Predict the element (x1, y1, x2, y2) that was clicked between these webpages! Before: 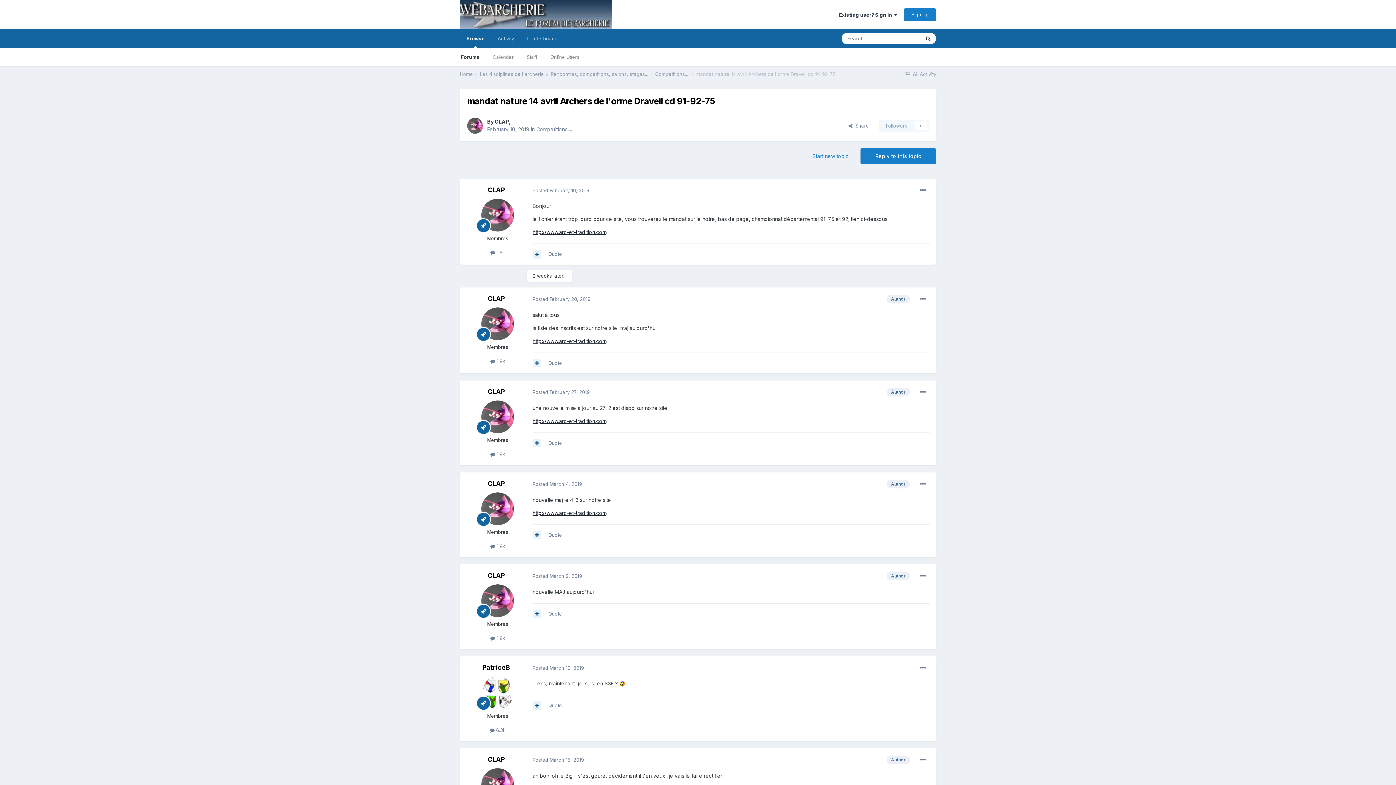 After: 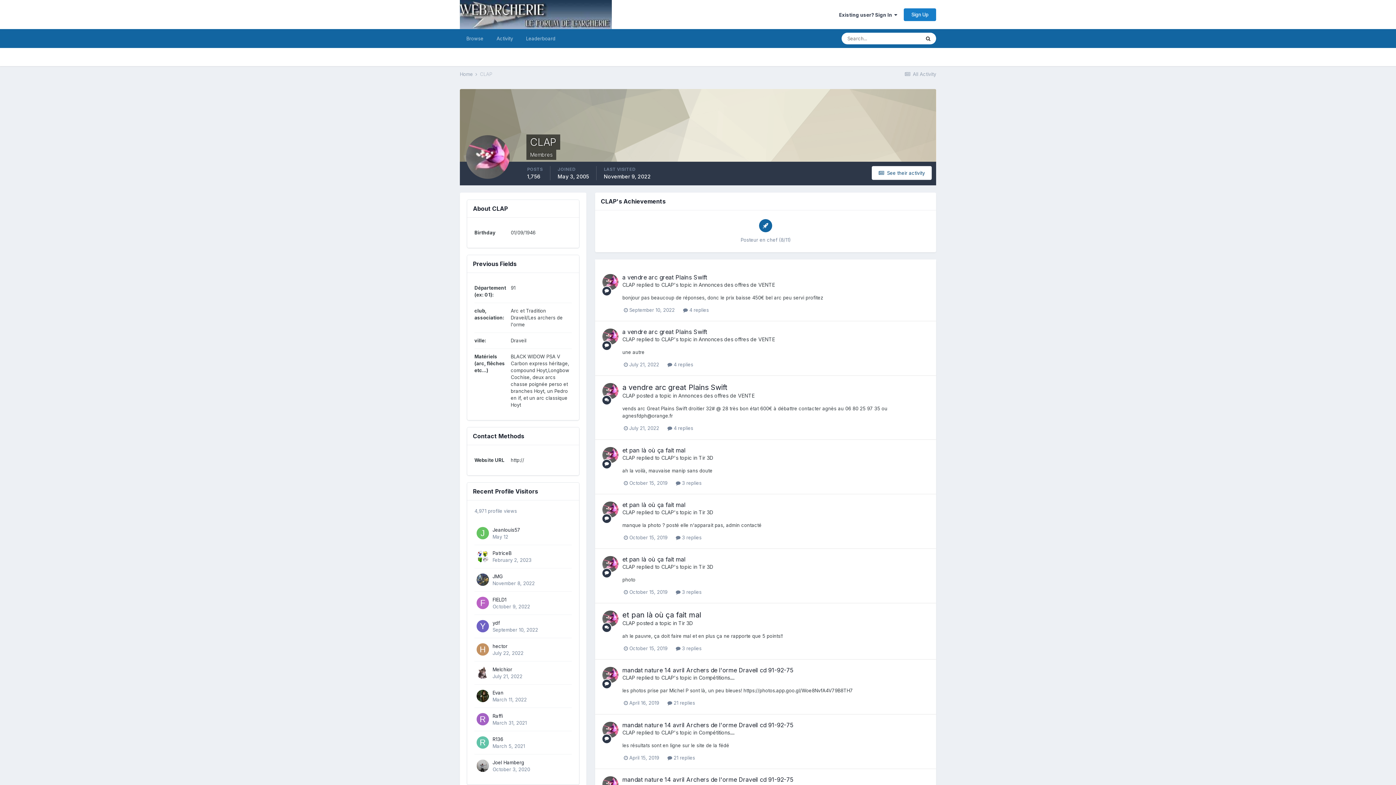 Action: bbox: (487, 295, 504, 302) label: CLAP